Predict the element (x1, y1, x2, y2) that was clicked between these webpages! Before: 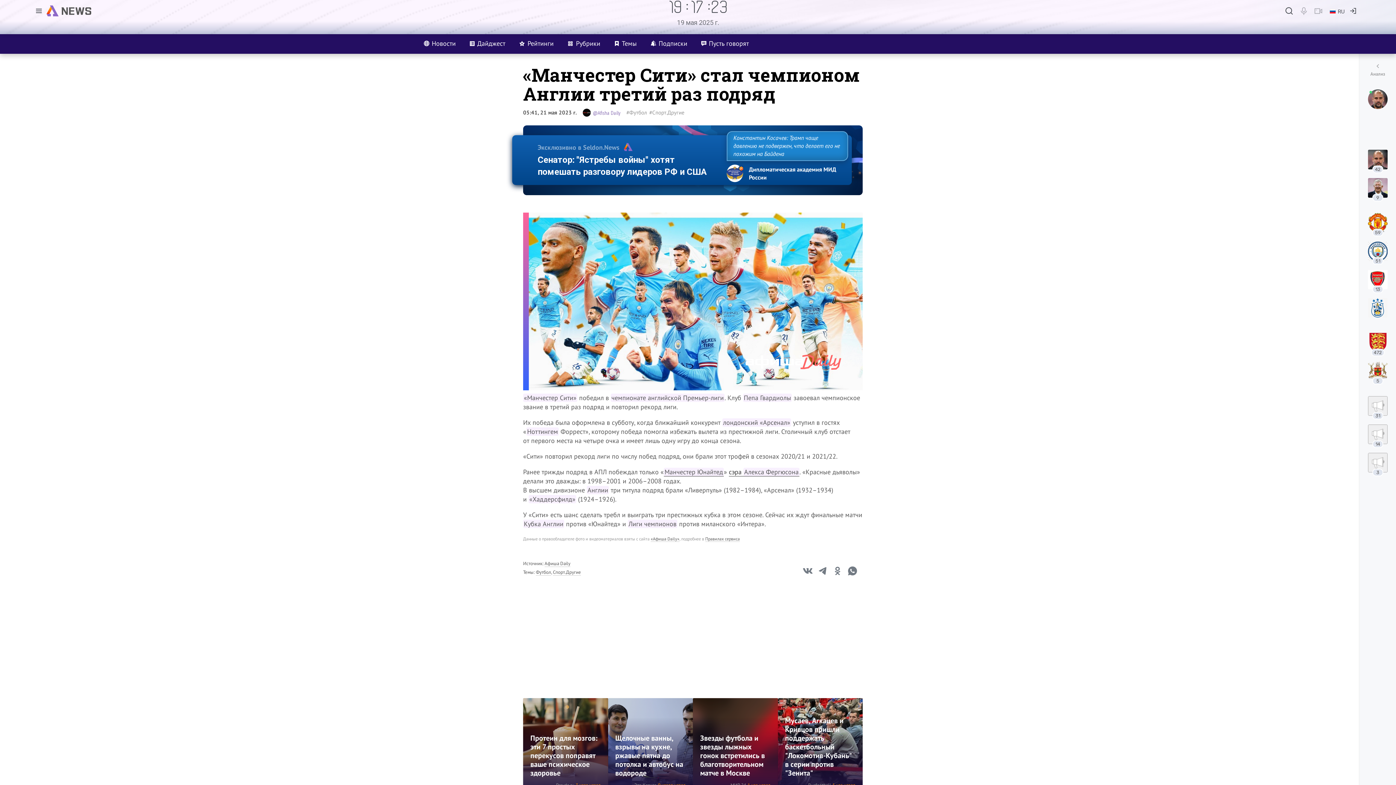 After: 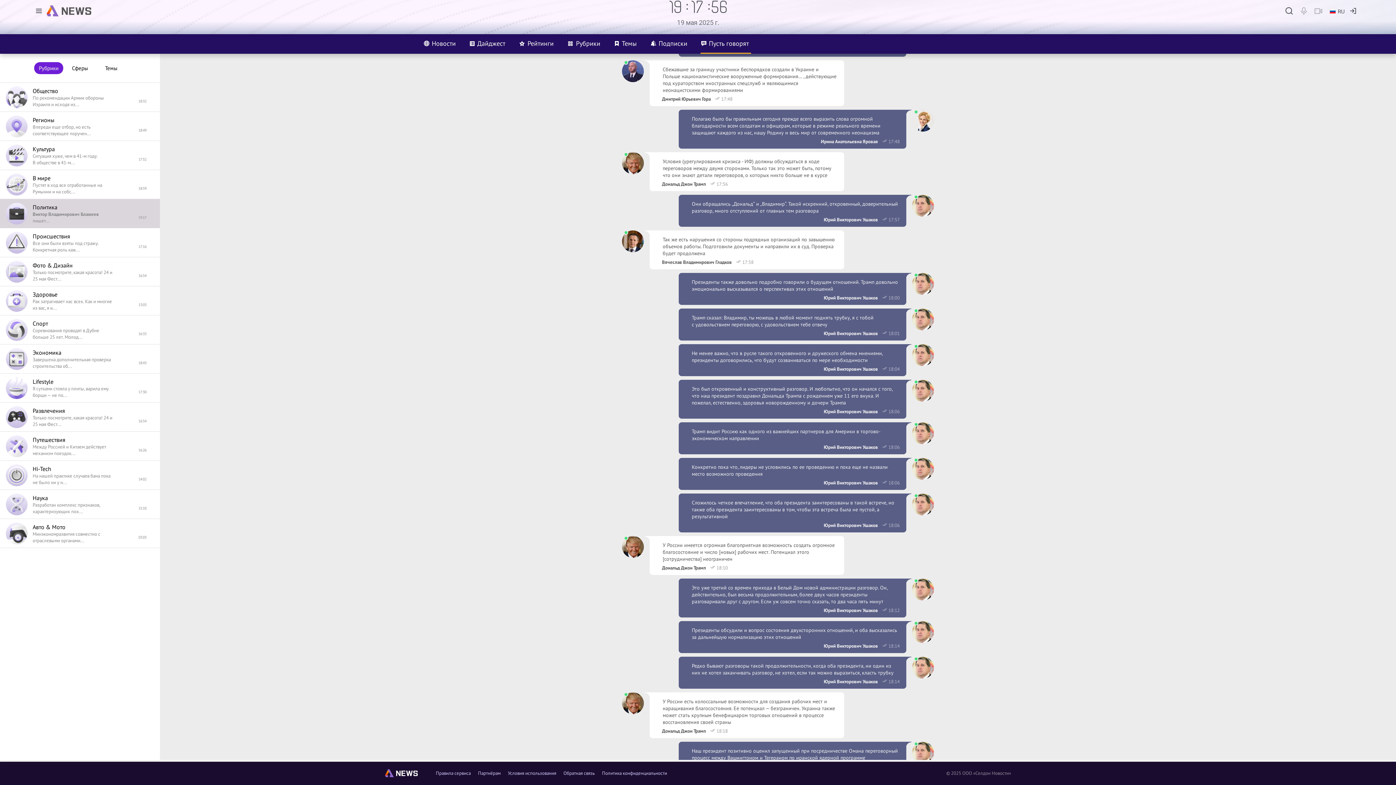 Action: label: Пусть говорят bbox: (700, 34, 751, 53)